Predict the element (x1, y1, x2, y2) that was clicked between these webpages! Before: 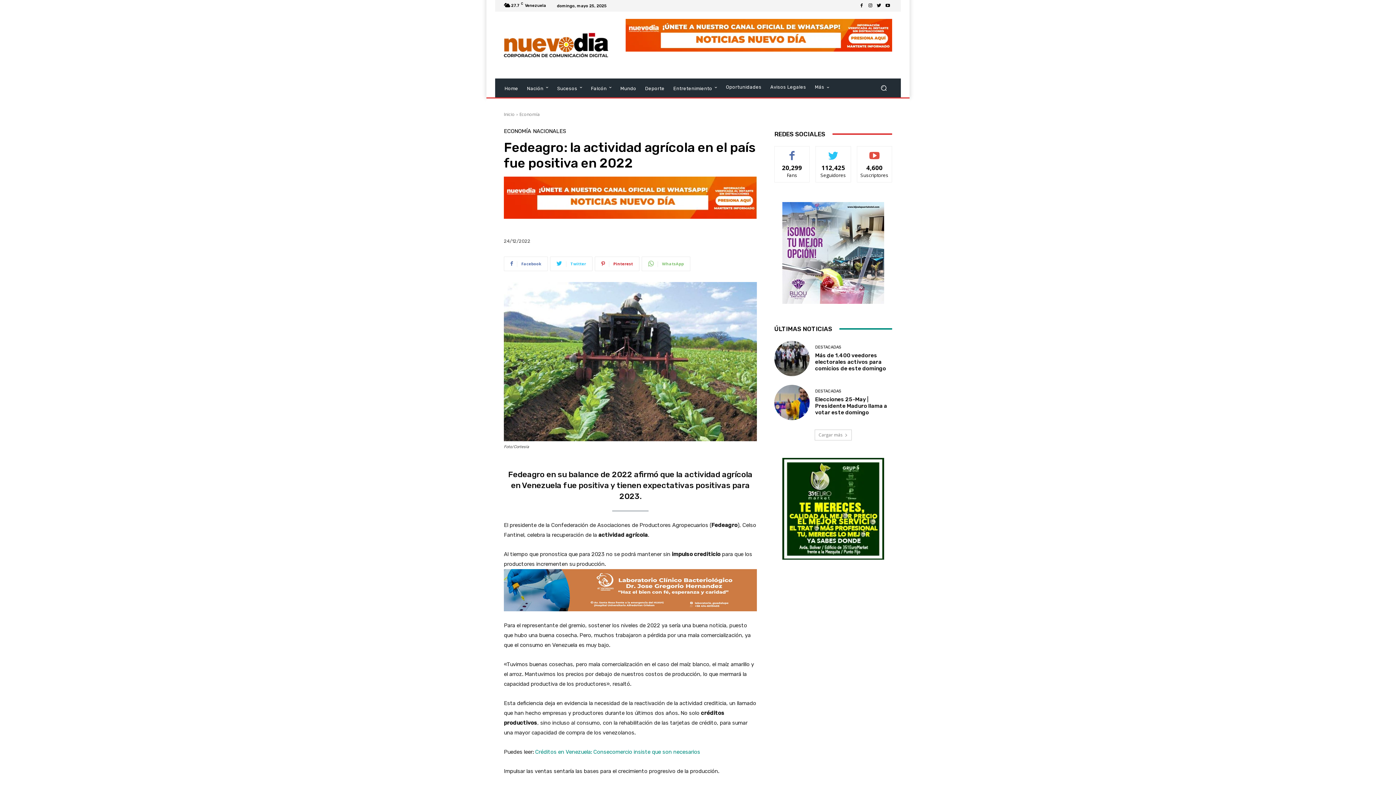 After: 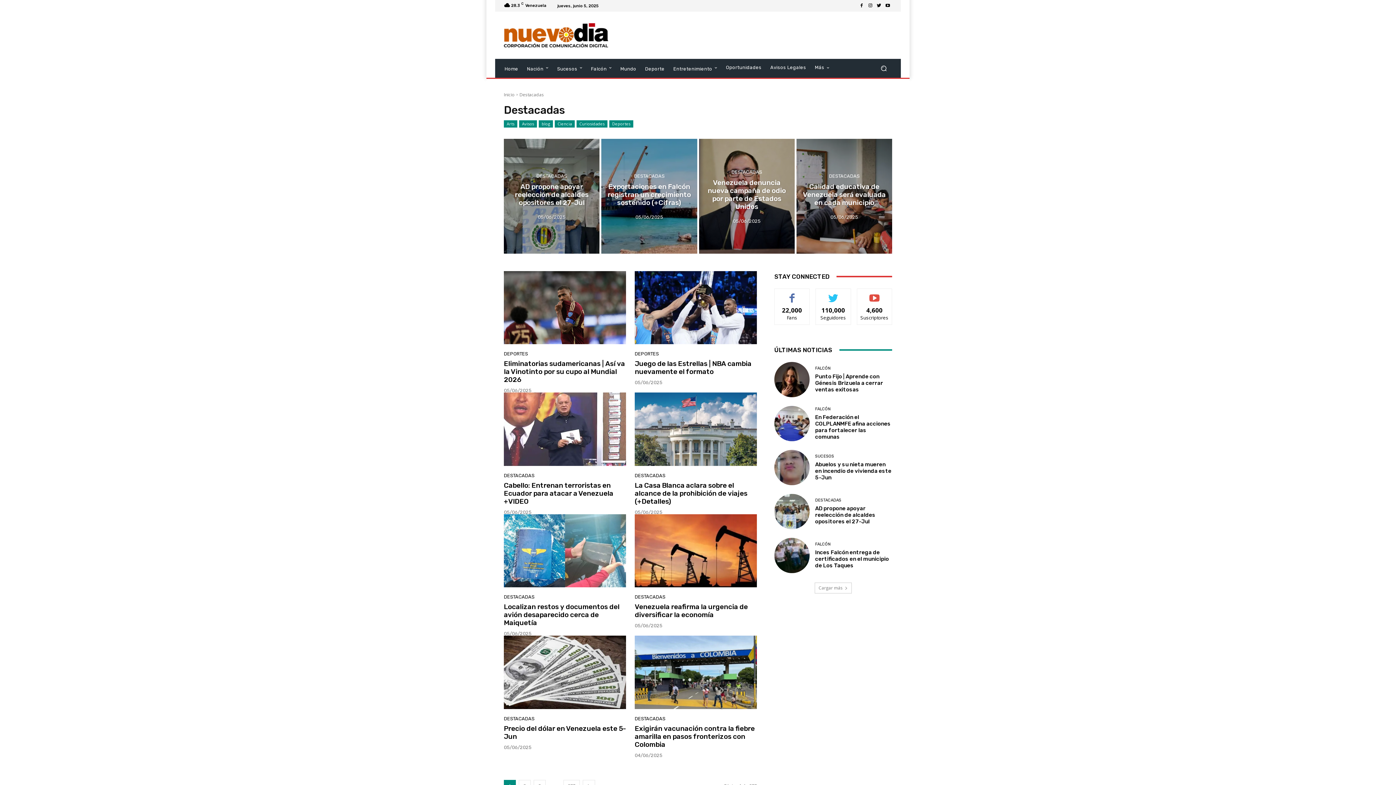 Action: label: DESTACADAS bbox: (815, 389, 841, 393)